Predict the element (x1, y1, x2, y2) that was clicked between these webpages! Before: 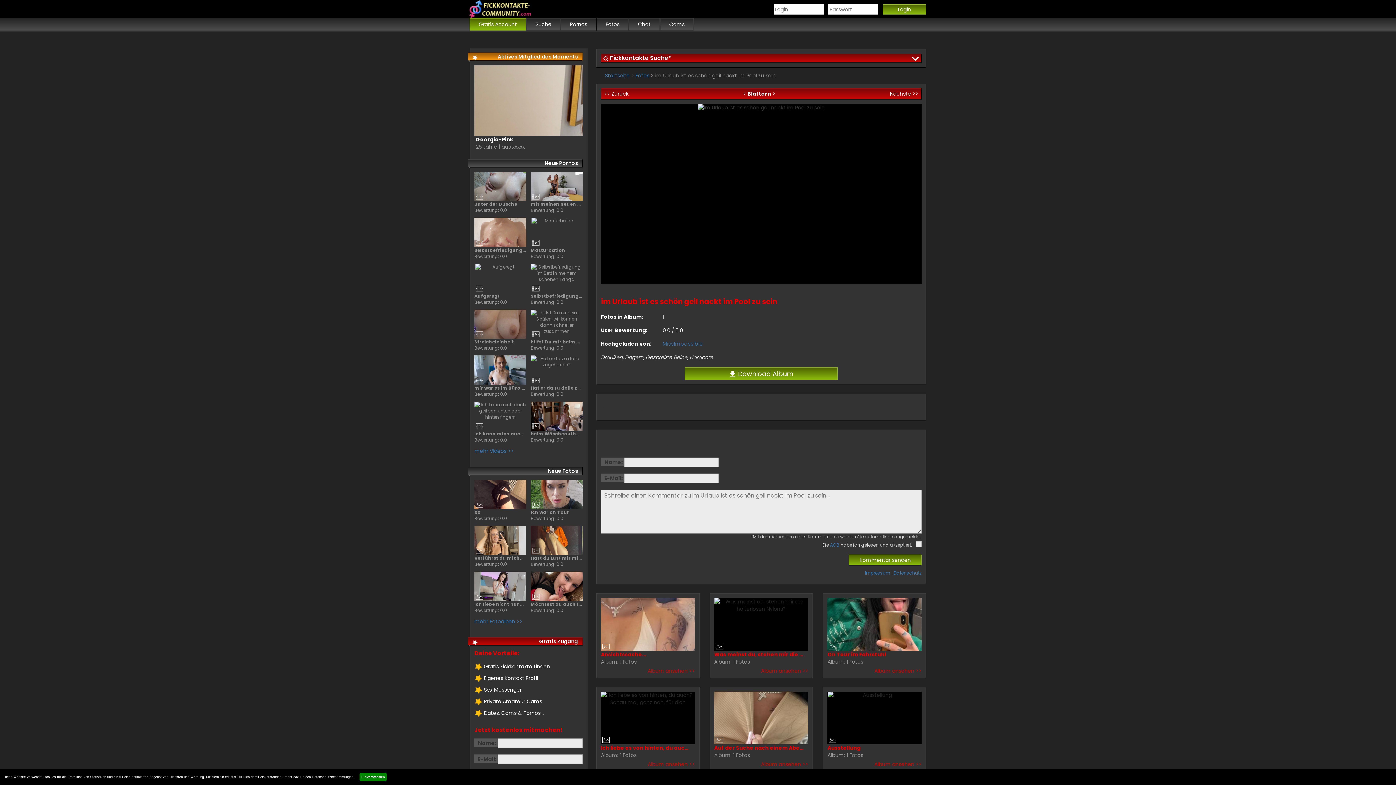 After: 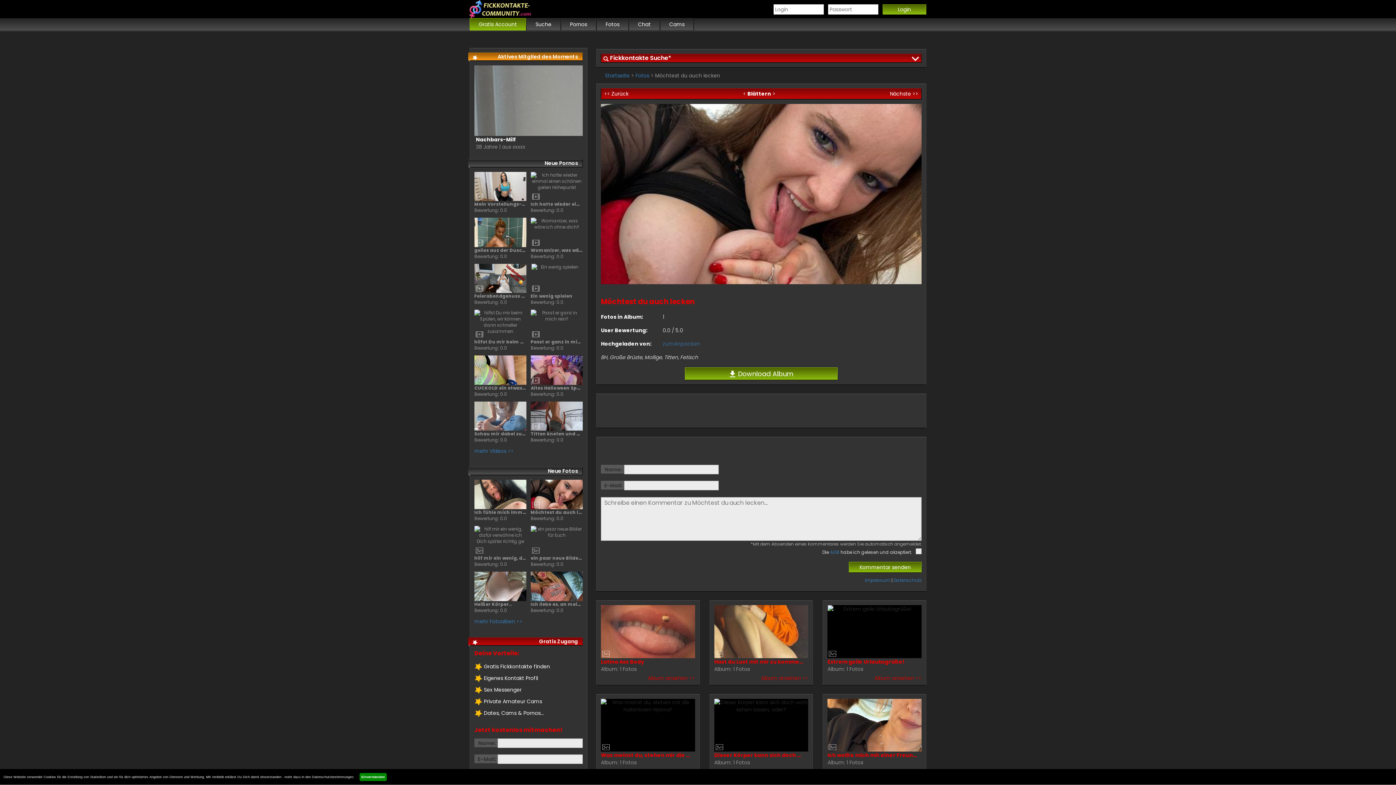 Action: bbox: (530, 572, 582, 613) label: Möchtest du auch lecken
Bewertung: 0.0